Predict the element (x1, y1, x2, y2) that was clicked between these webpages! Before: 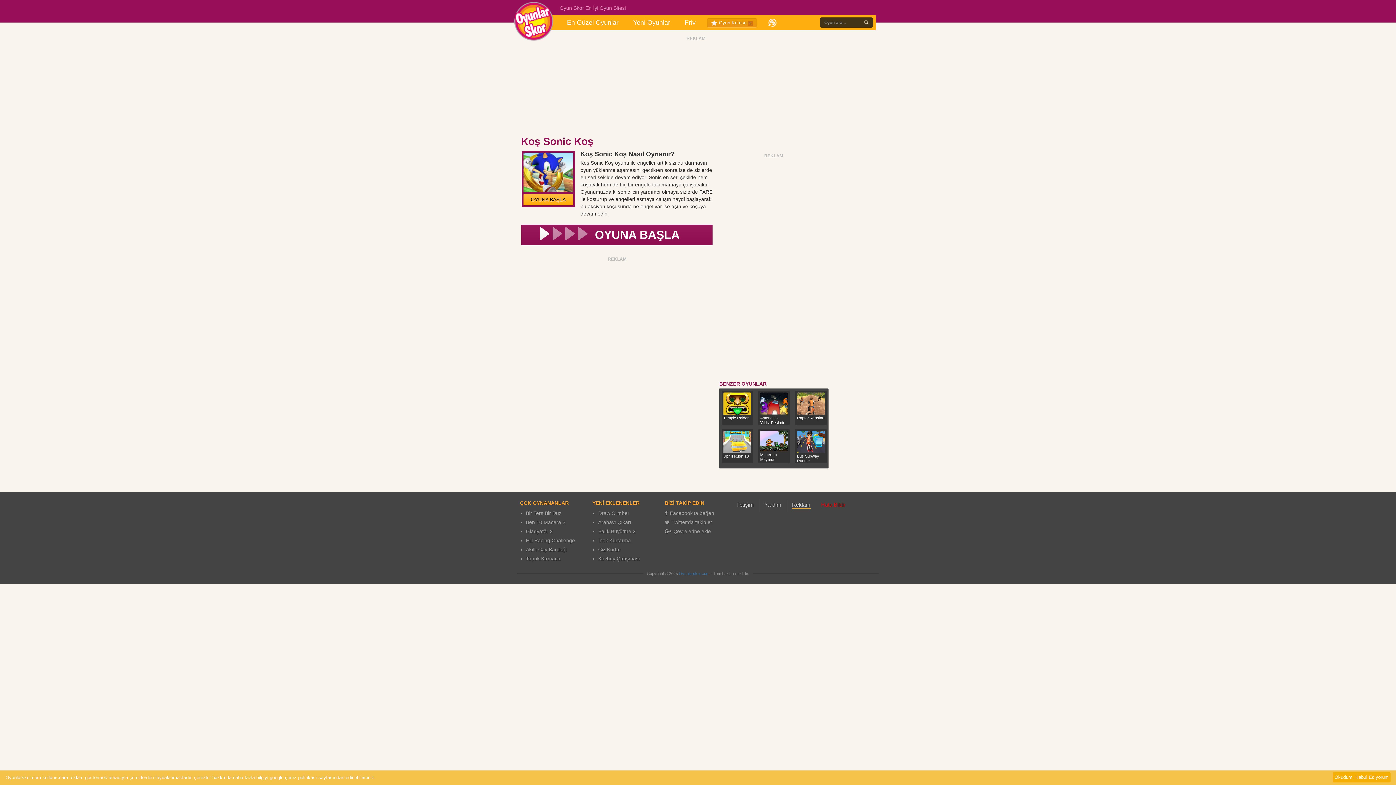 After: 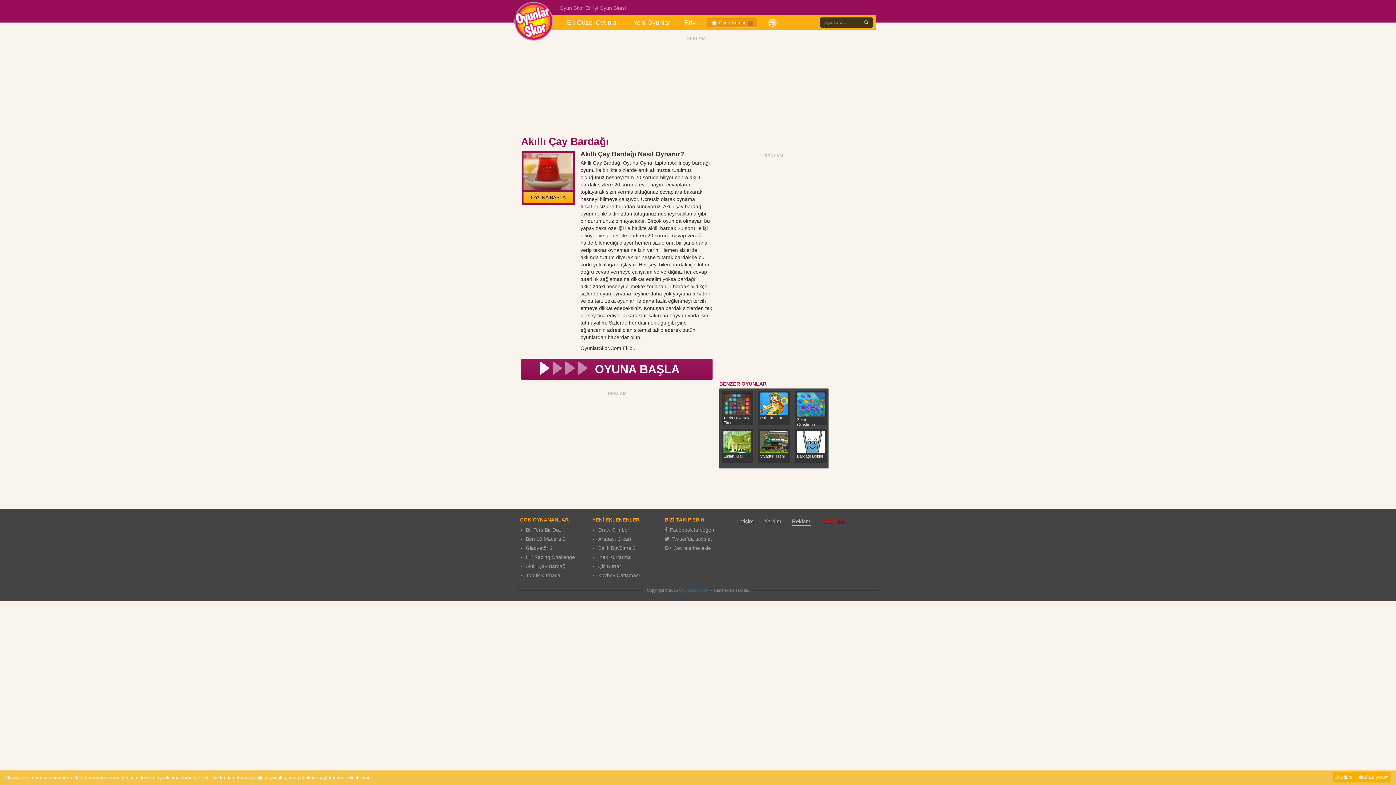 Action: label: Akıllı Çay Bardağı bbox: (526, 546, 567, 552)